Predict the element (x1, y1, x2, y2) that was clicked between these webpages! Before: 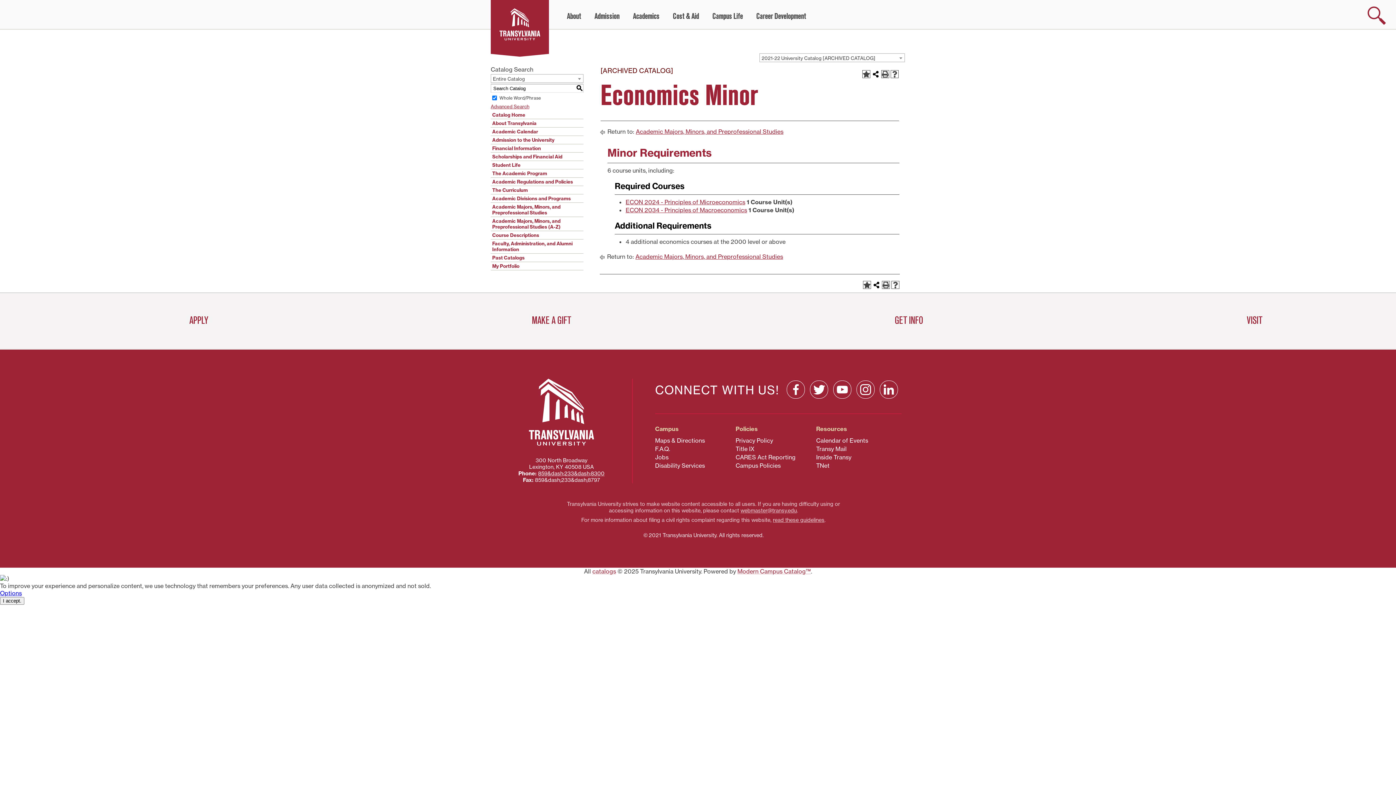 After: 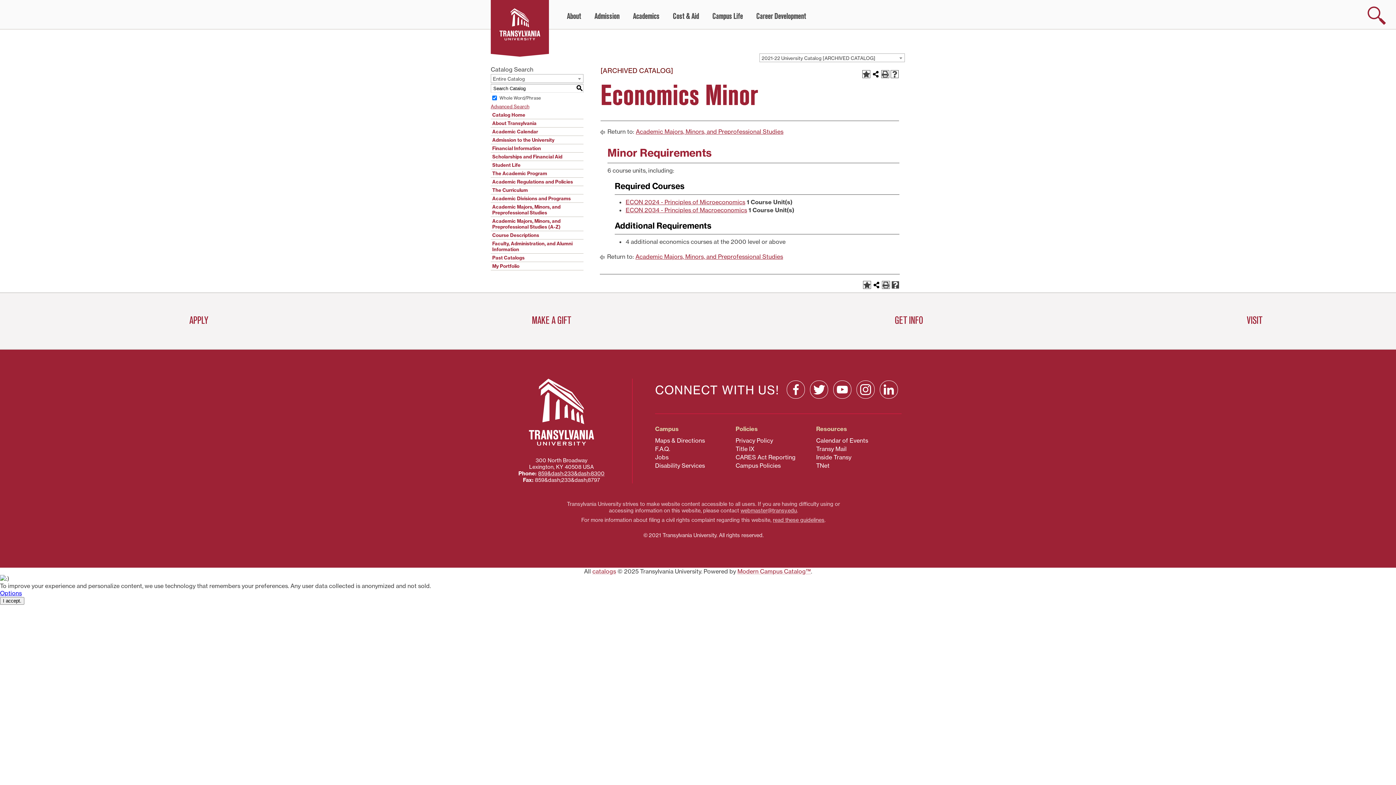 Action: label: Help (opens a new window) bbox: (891, 281, 899, 289)